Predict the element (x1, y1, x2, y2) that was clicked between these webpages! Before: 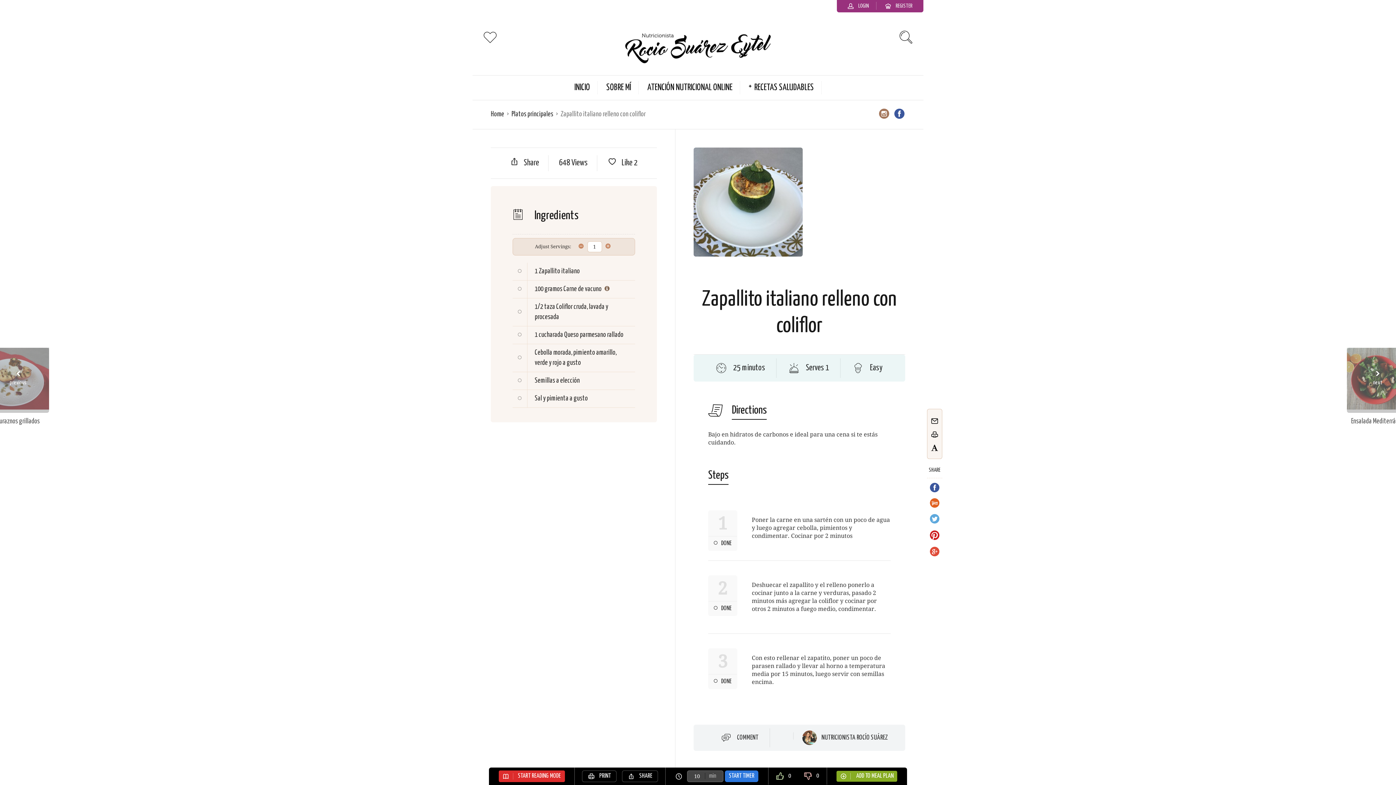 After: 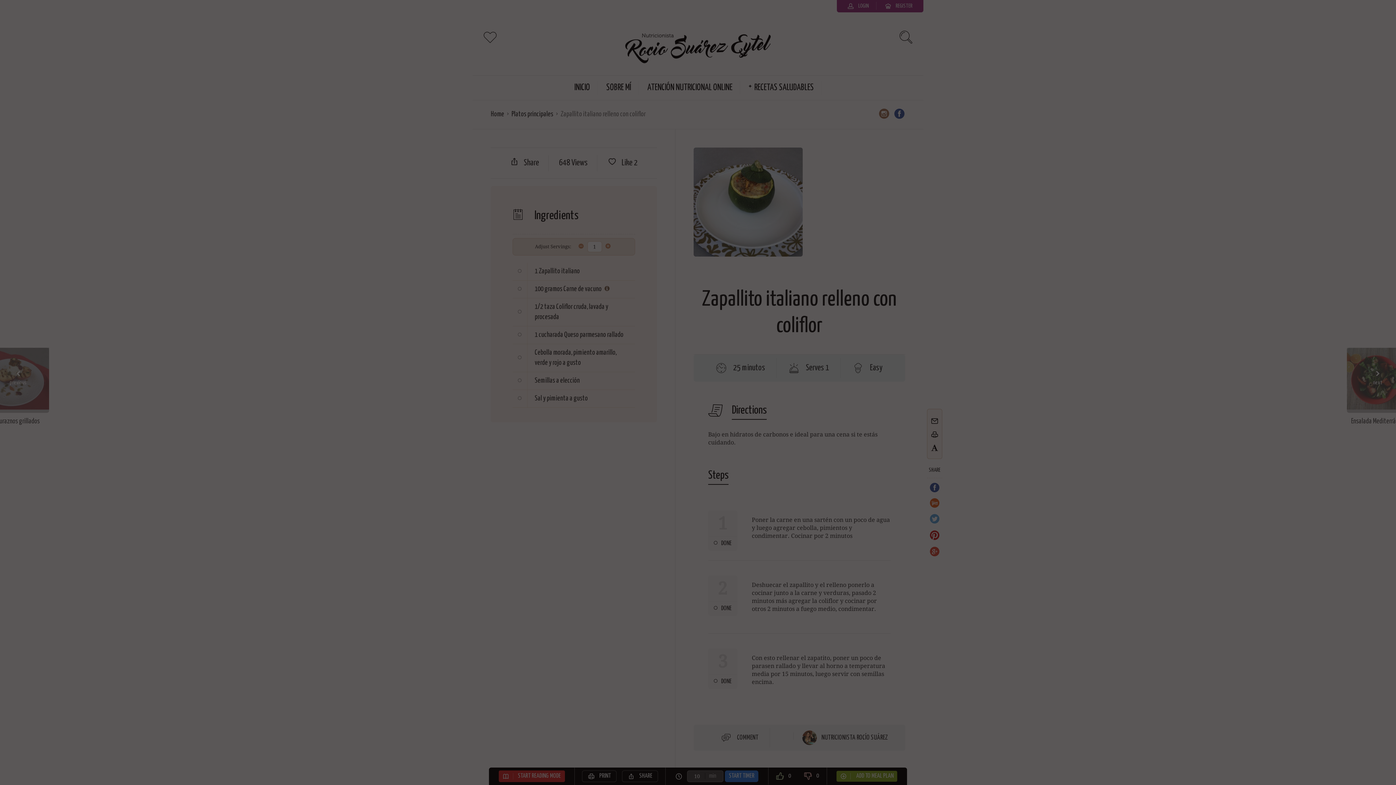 Action: bbox: (836, 771, 897, 782) label: ADD TO MEAL PLAN